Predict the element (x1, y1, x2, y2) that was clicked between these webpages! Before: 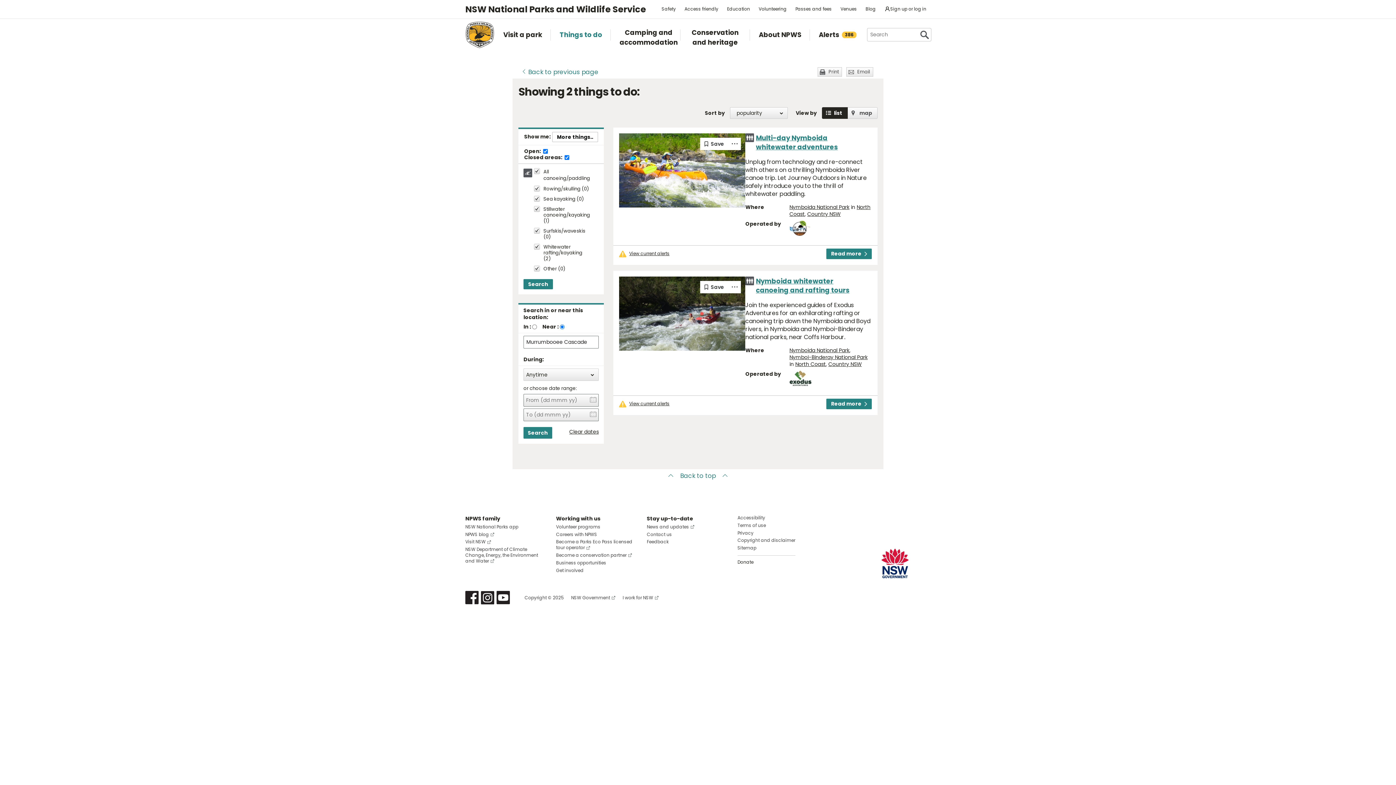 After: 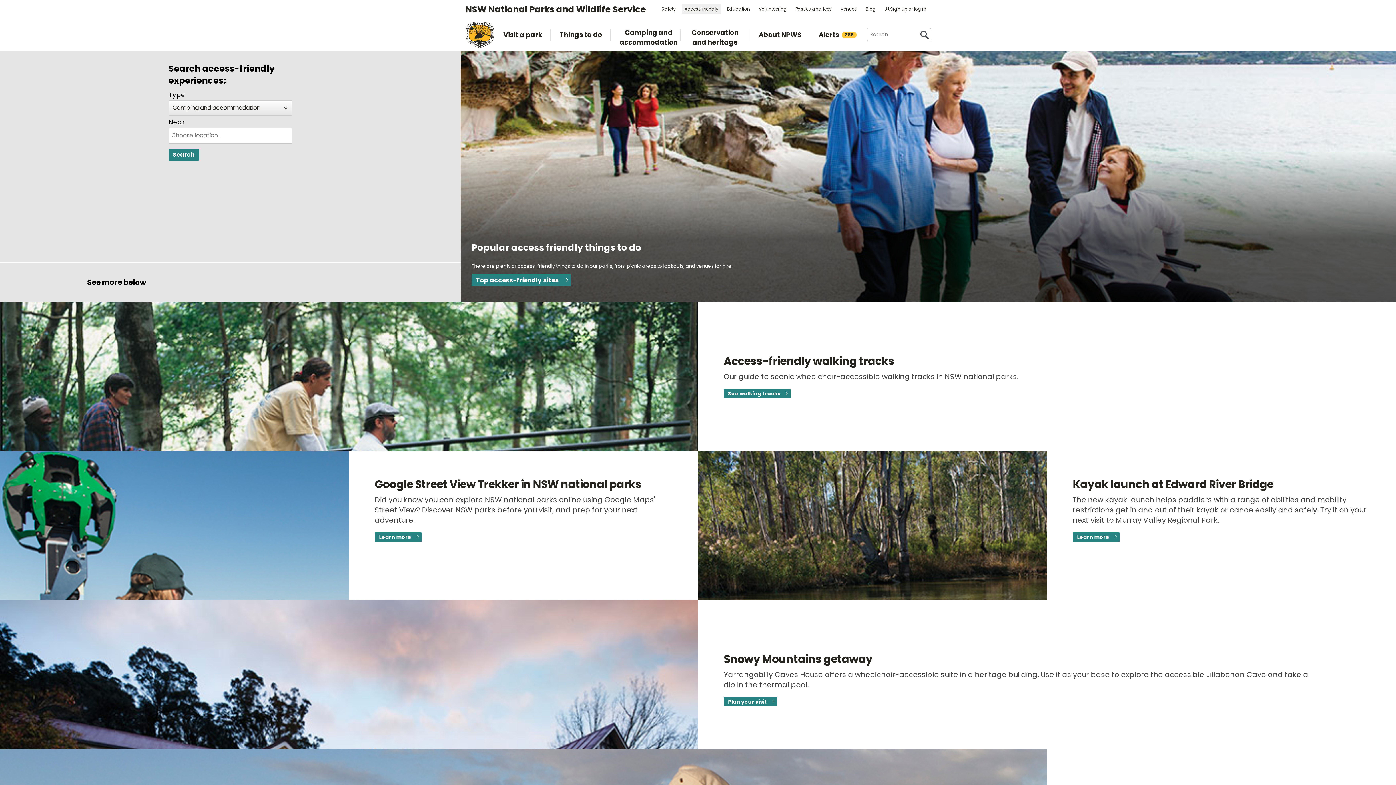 Action: label: Access friendly bbox: (681, 4, 721, 13)